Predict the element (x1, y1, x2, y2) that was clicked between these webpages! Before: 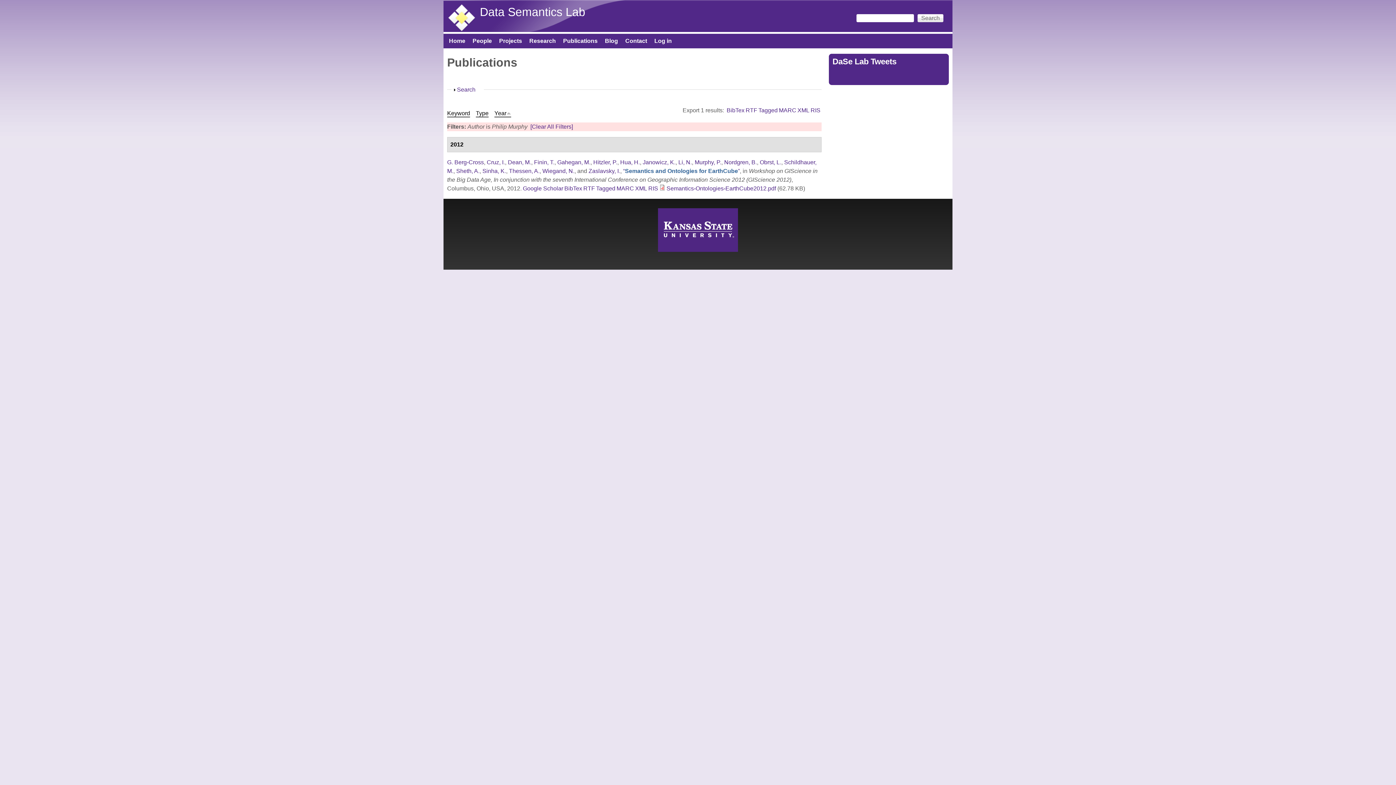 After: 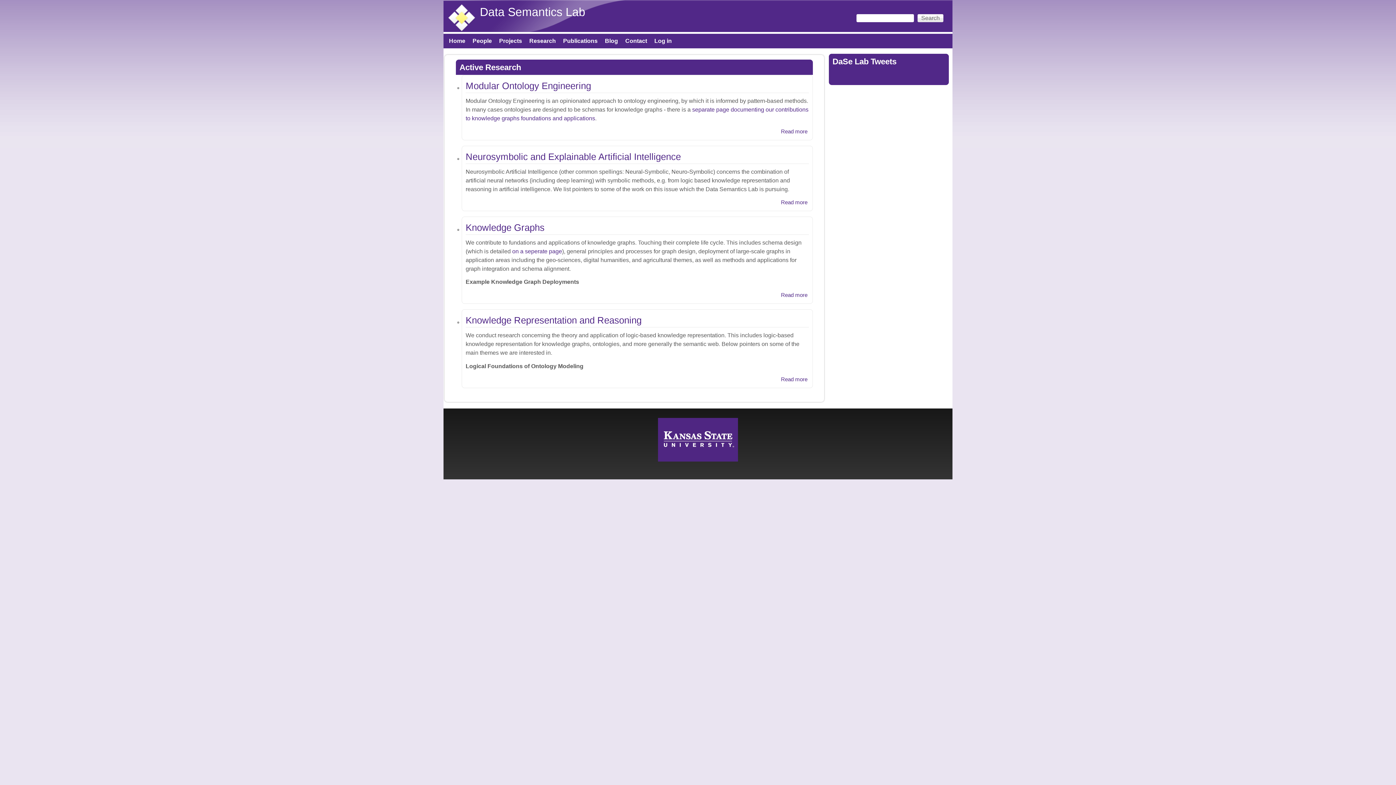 Action: bbox: (525, 37, 559, 44) label: Research